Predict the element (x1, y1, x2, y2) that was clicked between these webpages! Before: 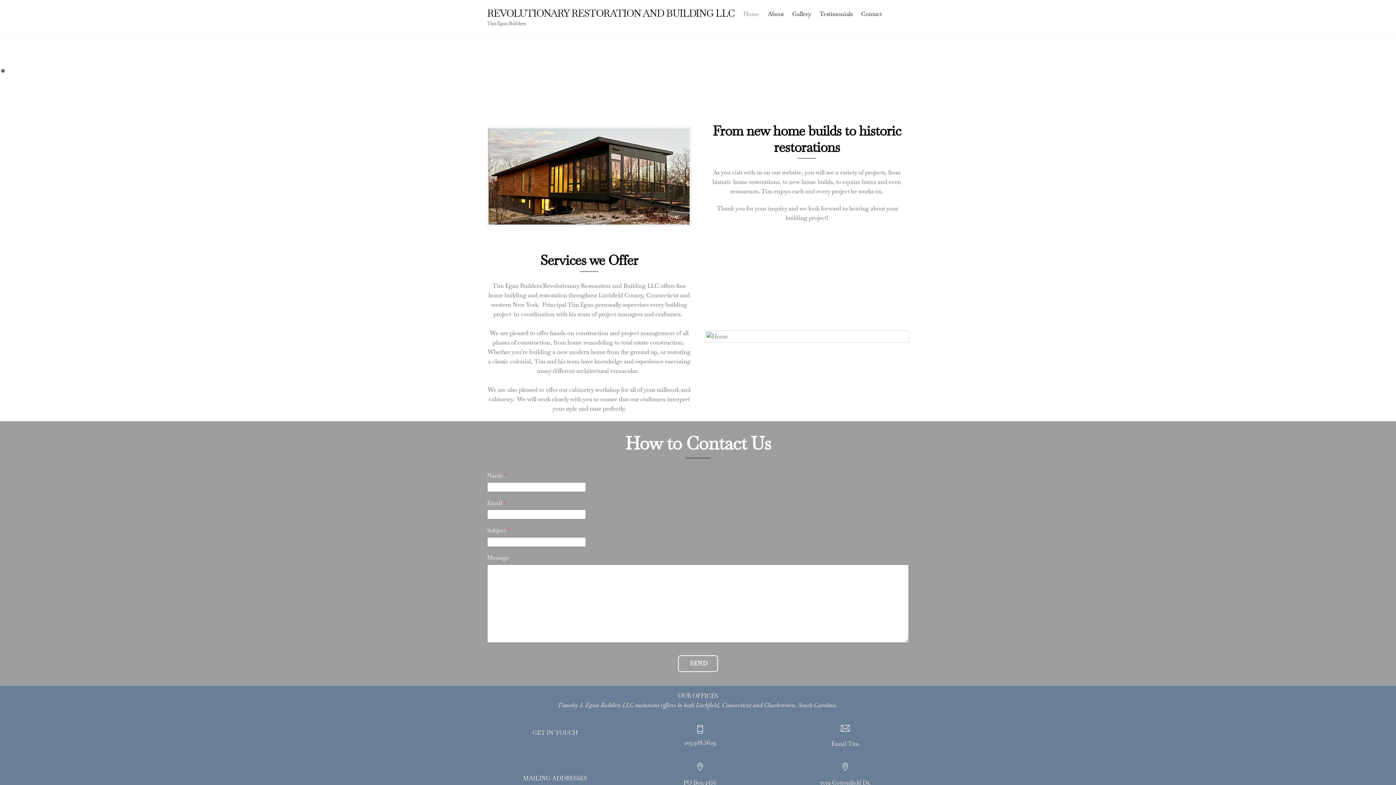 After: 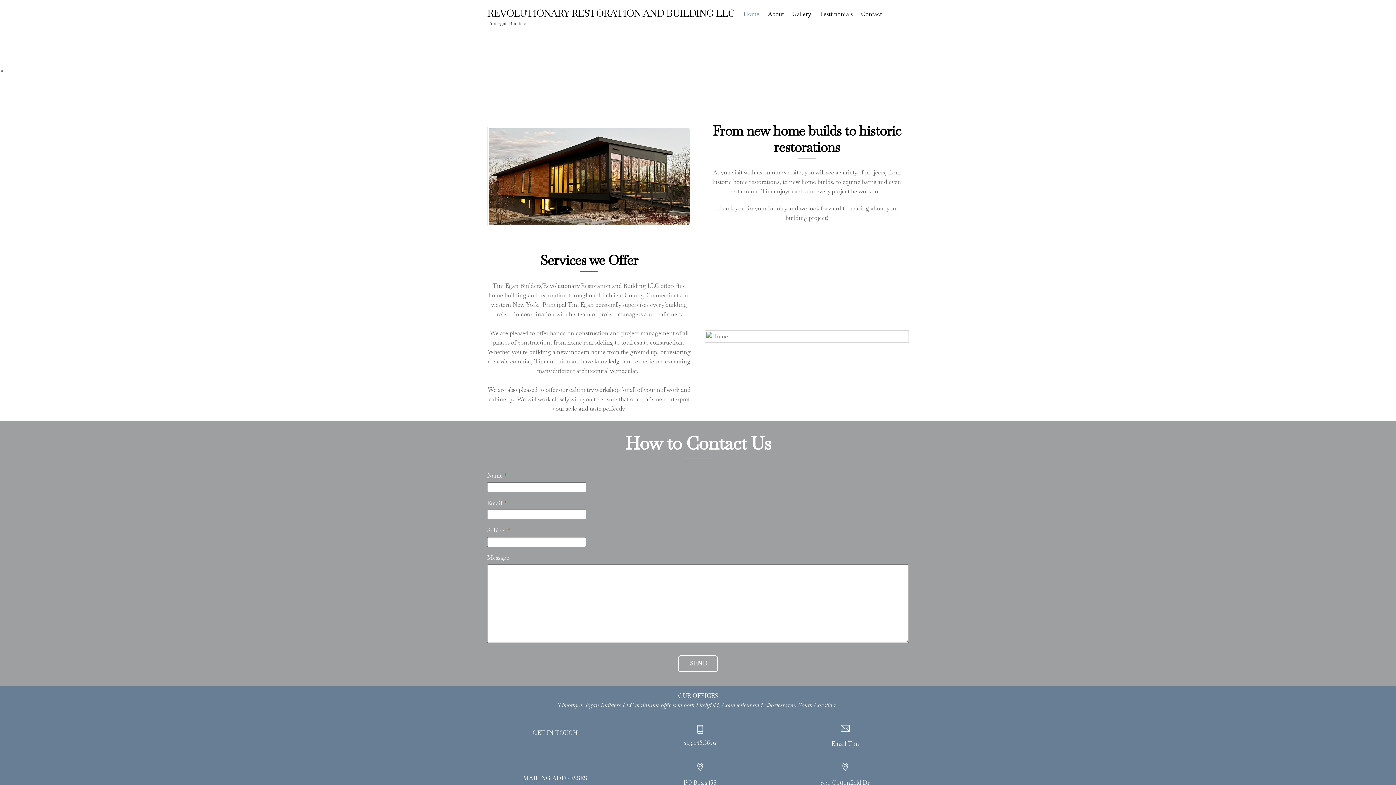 Action: label: Icon label bbox: (836, 717, 854, 737)